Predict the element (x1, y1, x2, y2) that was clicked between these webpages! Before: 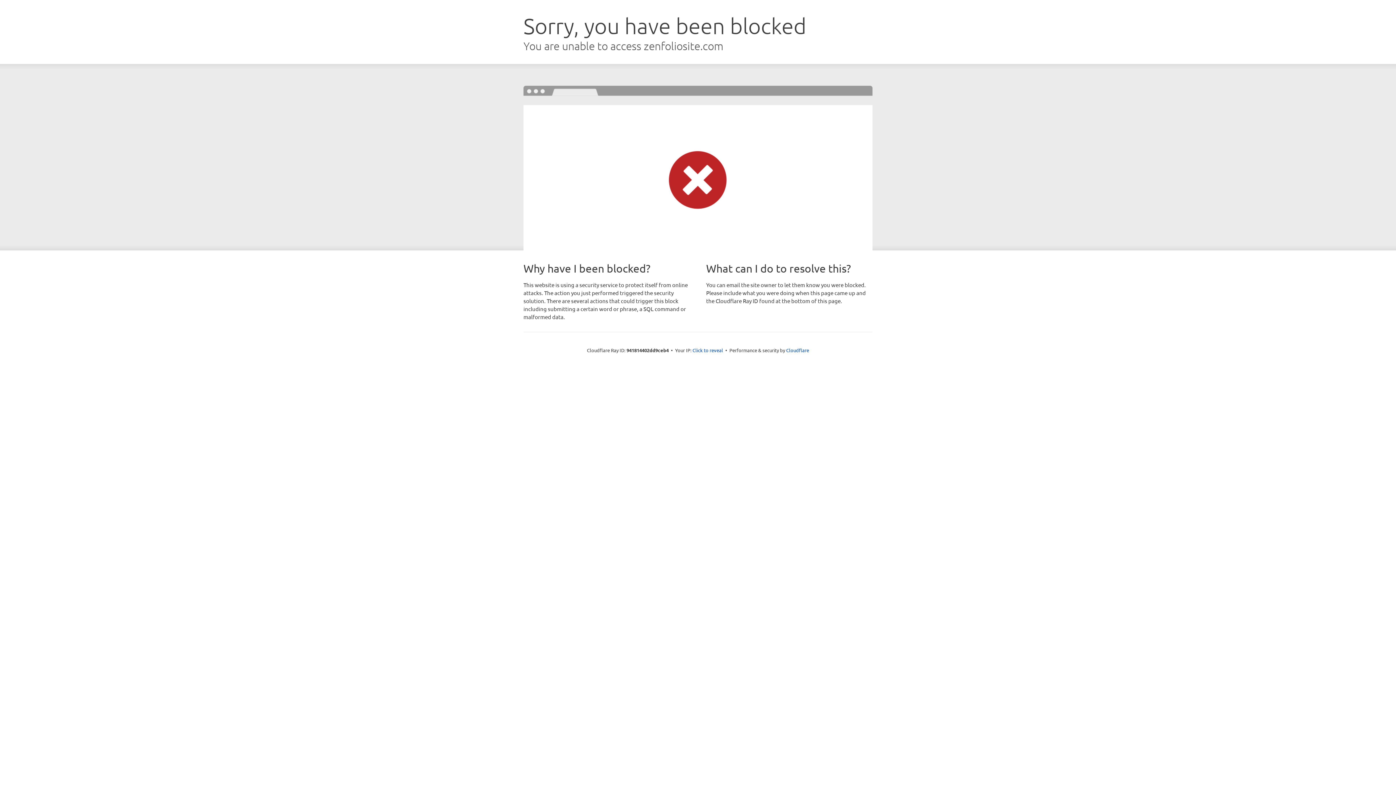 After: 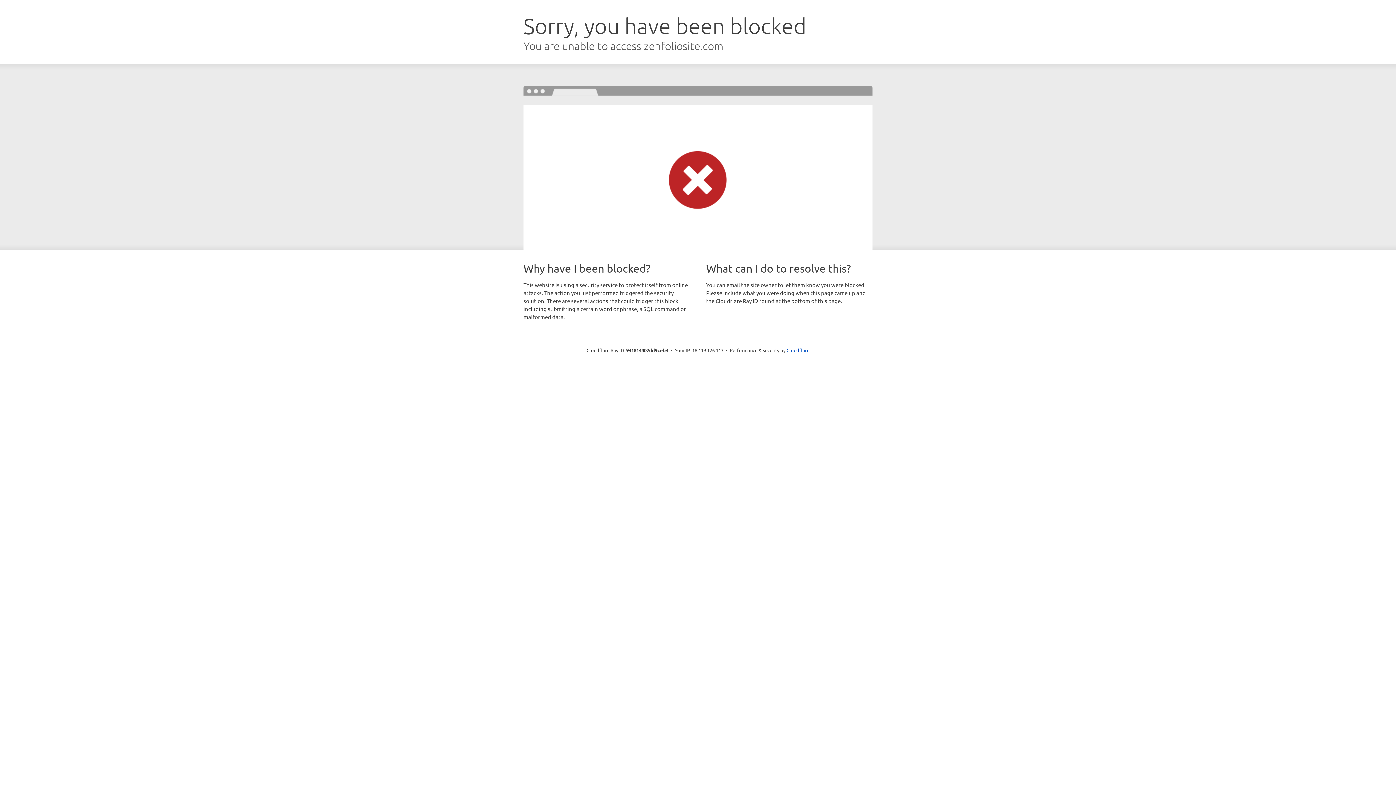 Action: bbox: (692, 346, 723, 353) label: Click to reveal